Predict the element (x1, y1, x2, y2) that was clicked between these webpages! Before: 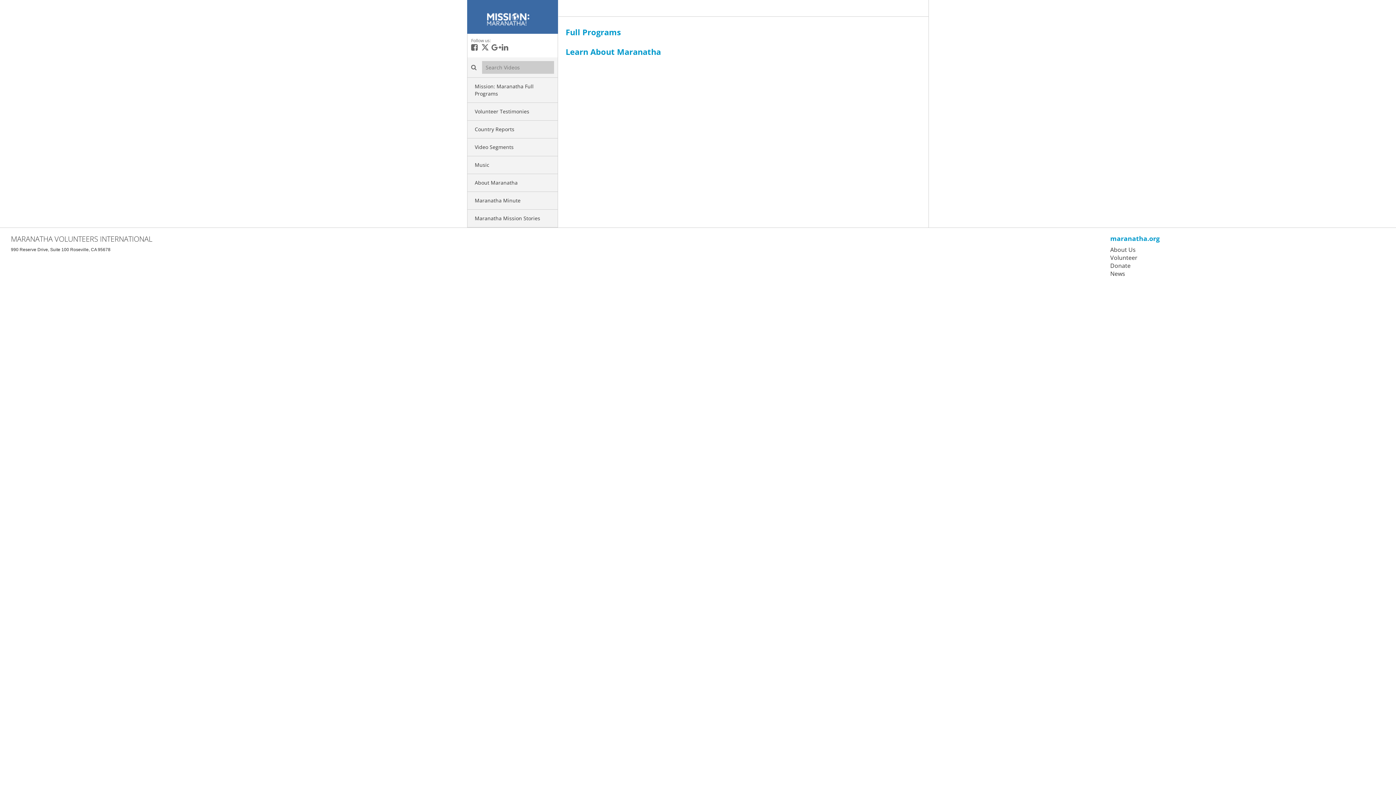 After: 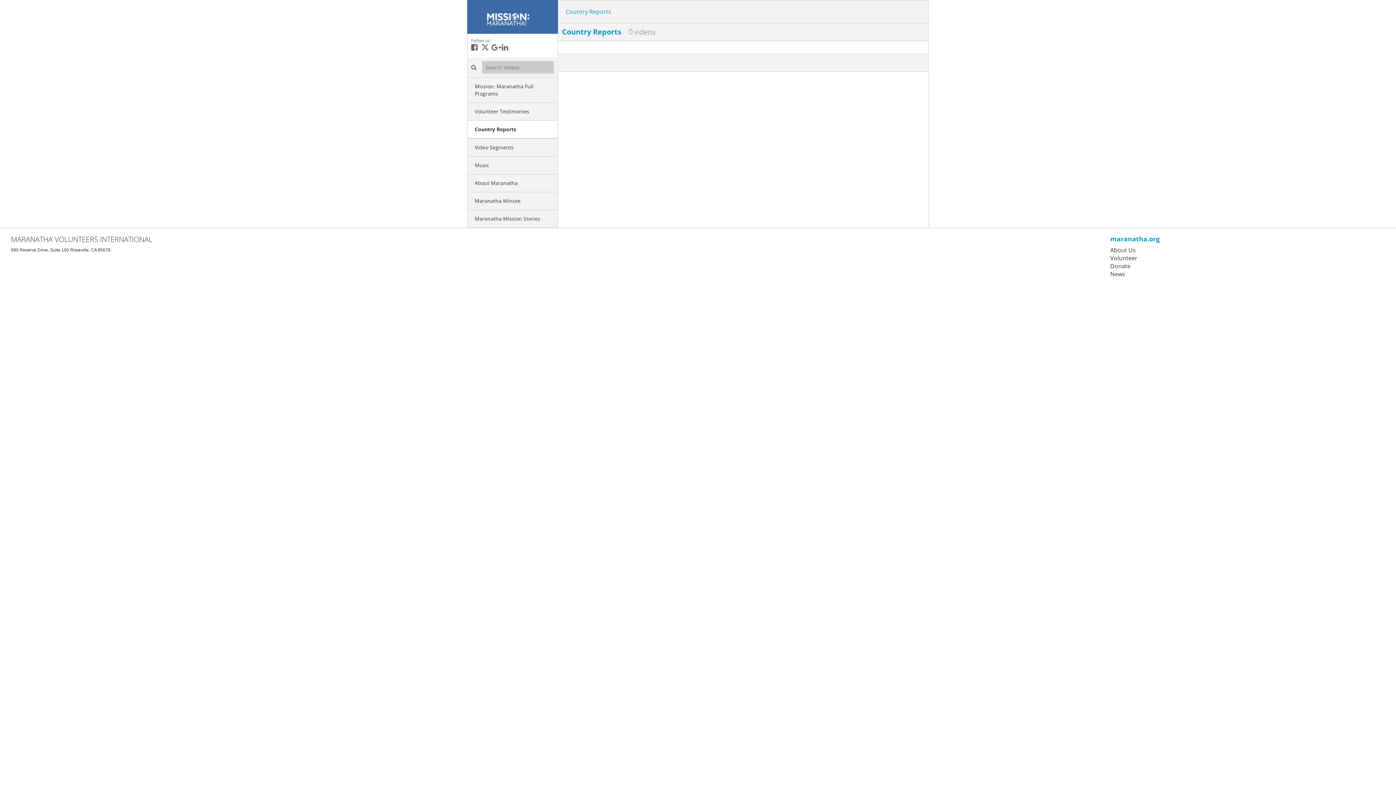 Action: bbox: (467, 120, 557, 138) label: Country Reports